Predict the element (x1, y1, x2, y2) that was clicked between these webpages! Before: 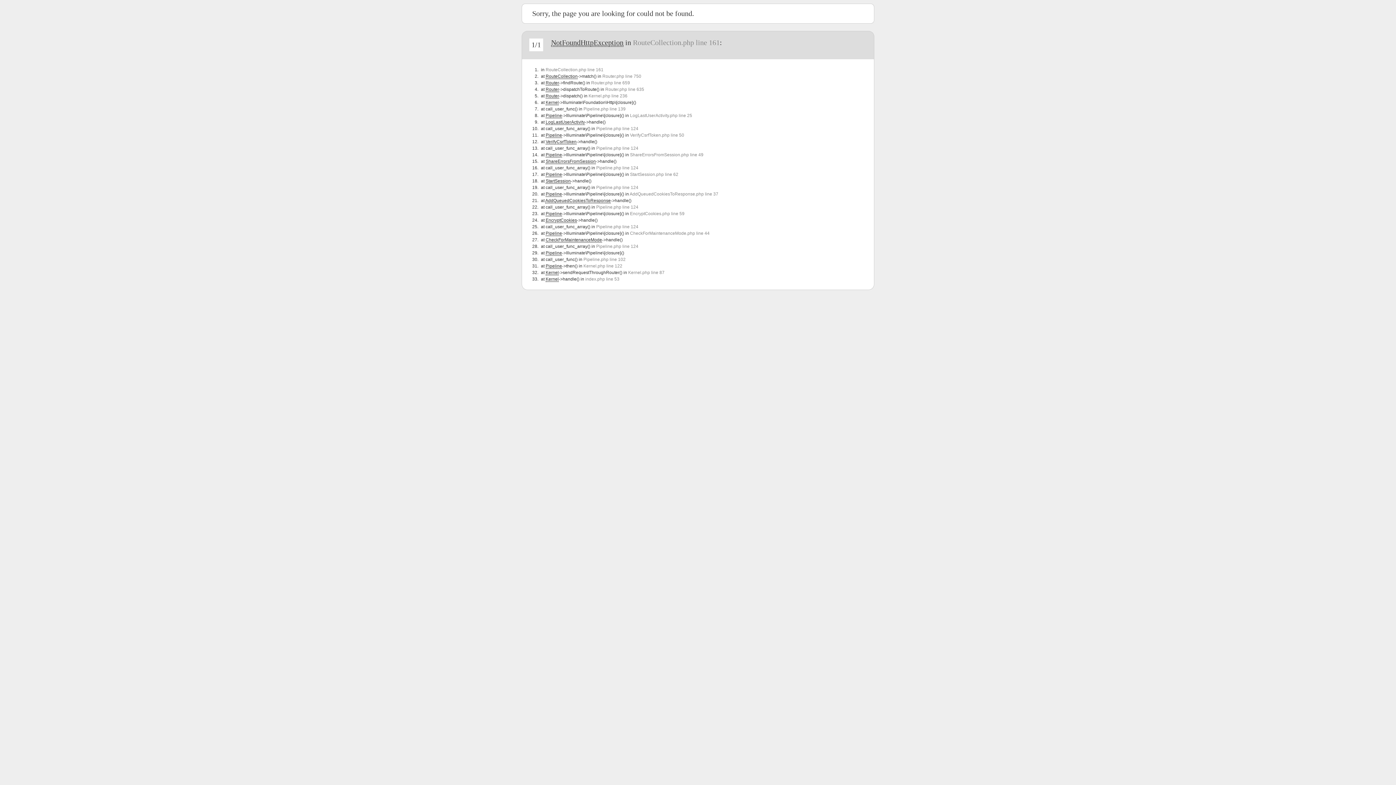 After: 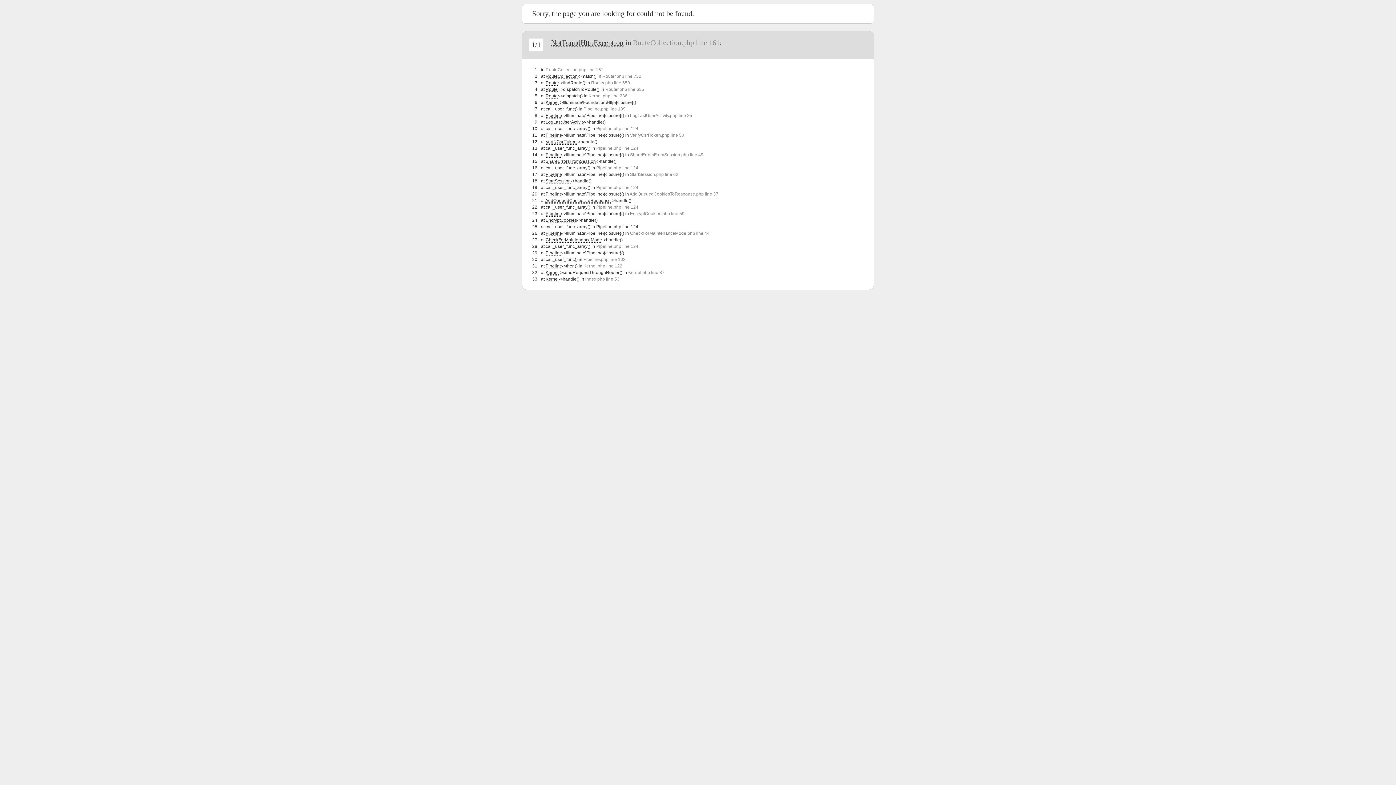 Action: bbox: (596, 224, 638, 229) label: Pipeline.php line 124